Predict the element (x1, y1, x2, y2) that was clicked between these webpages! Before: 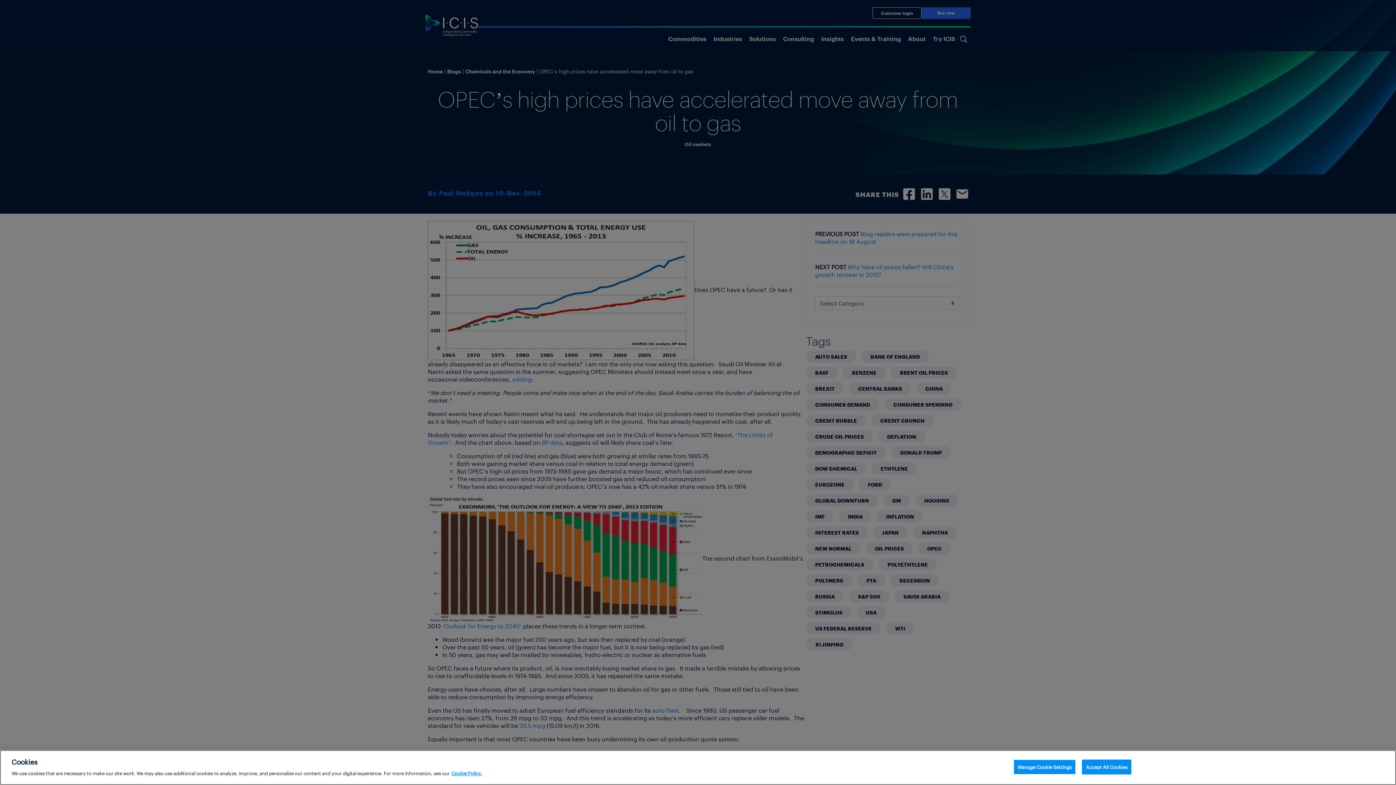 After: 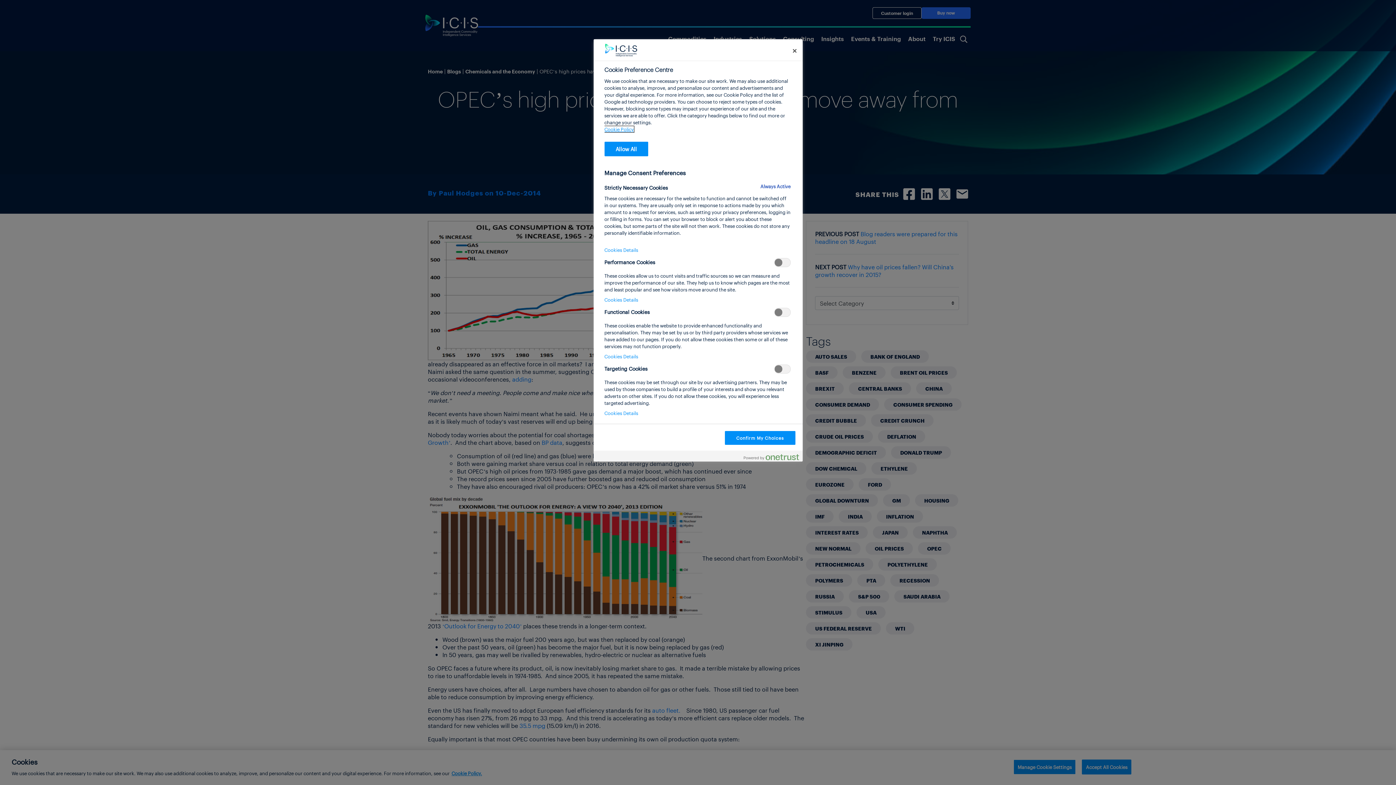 Action: label: Manage Cookie Settings bbox: (1013, 760, 1076, 774)